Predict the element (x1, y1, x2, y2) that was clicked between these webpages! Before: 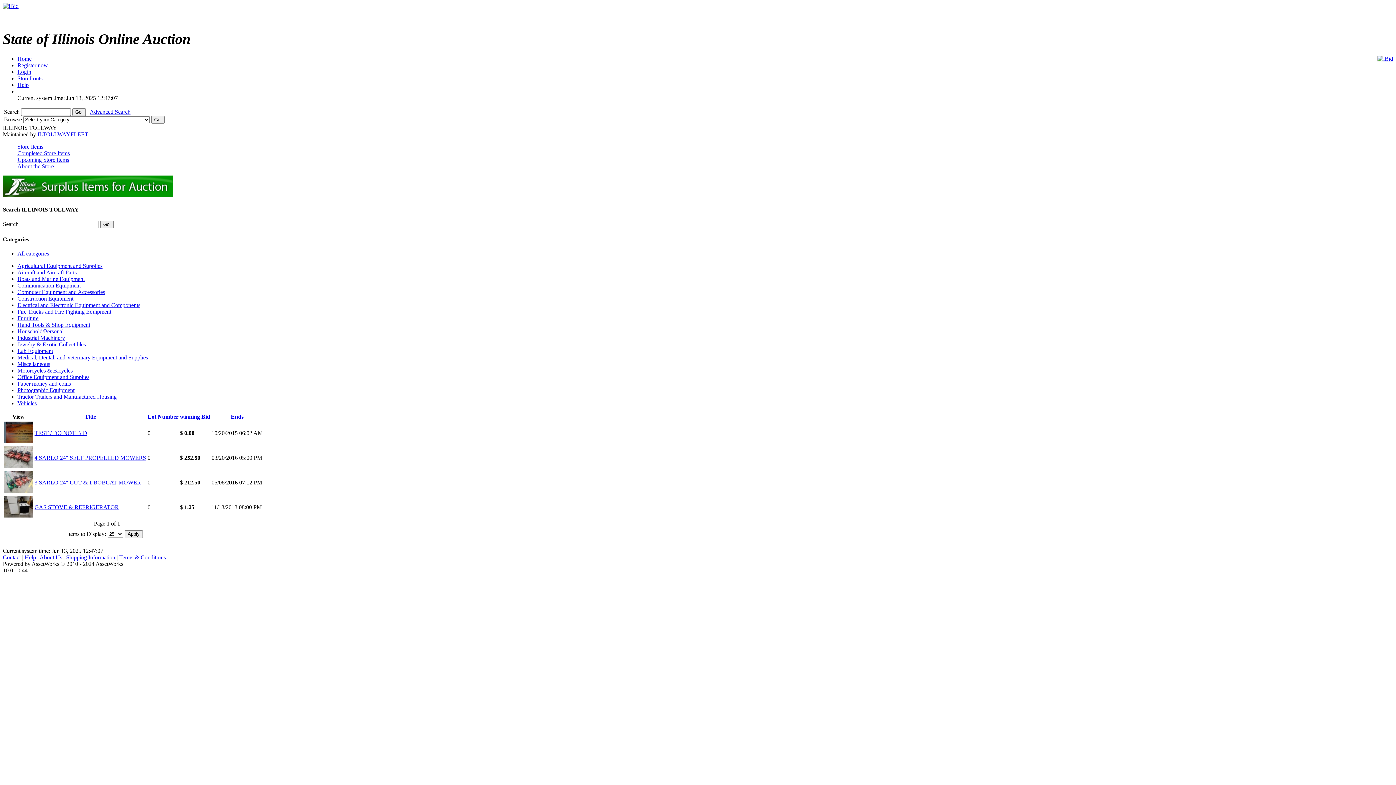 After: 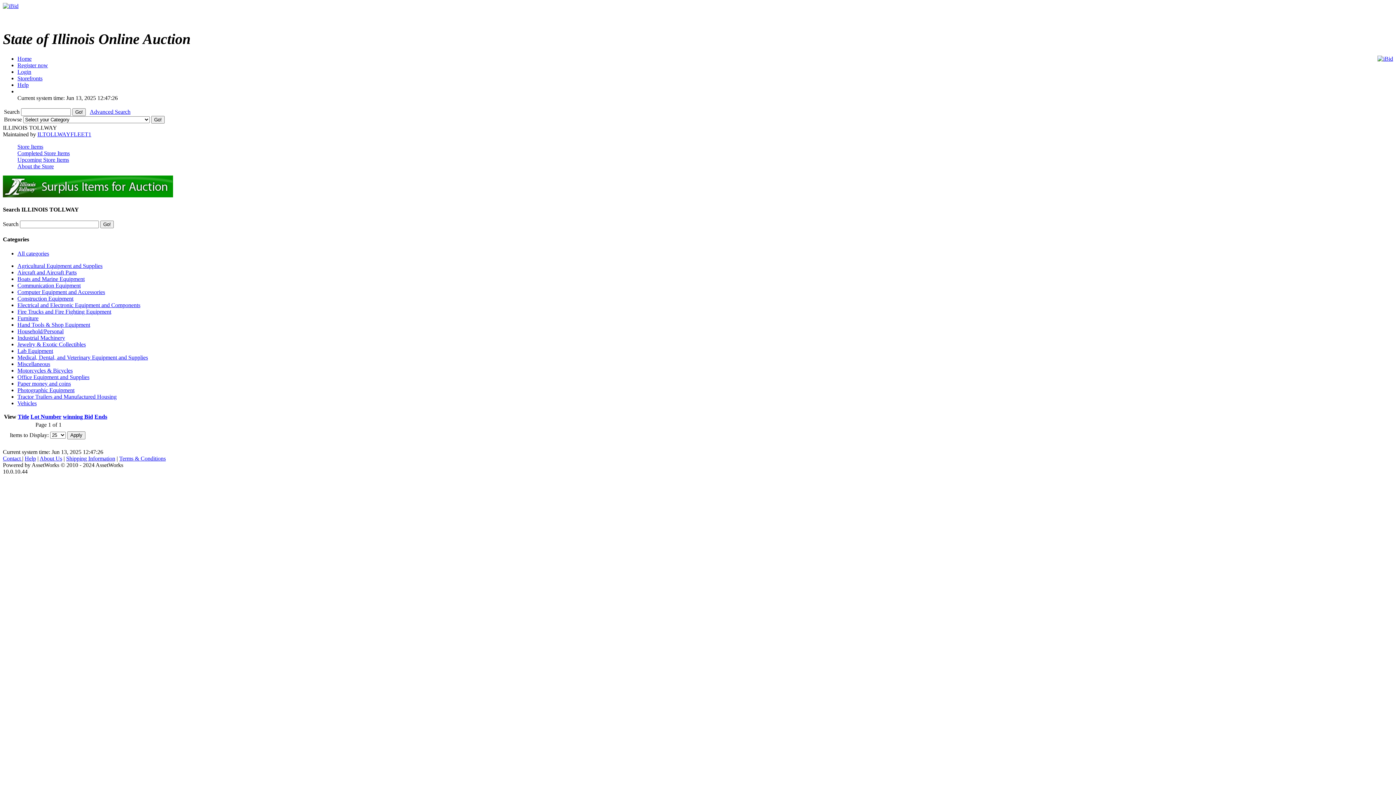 Action: label: Aircraft and Aircraft Parts bbox: (17, 269, 76, 275)